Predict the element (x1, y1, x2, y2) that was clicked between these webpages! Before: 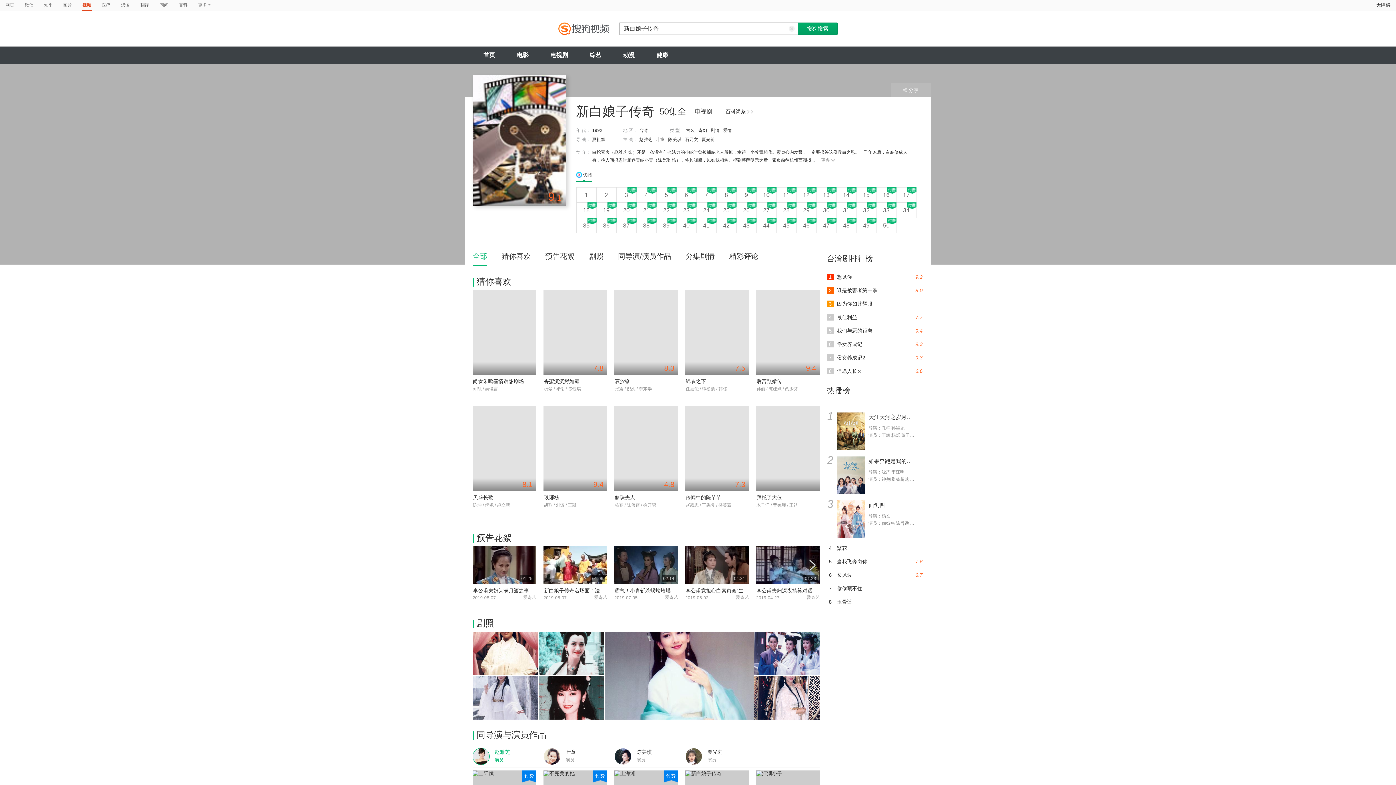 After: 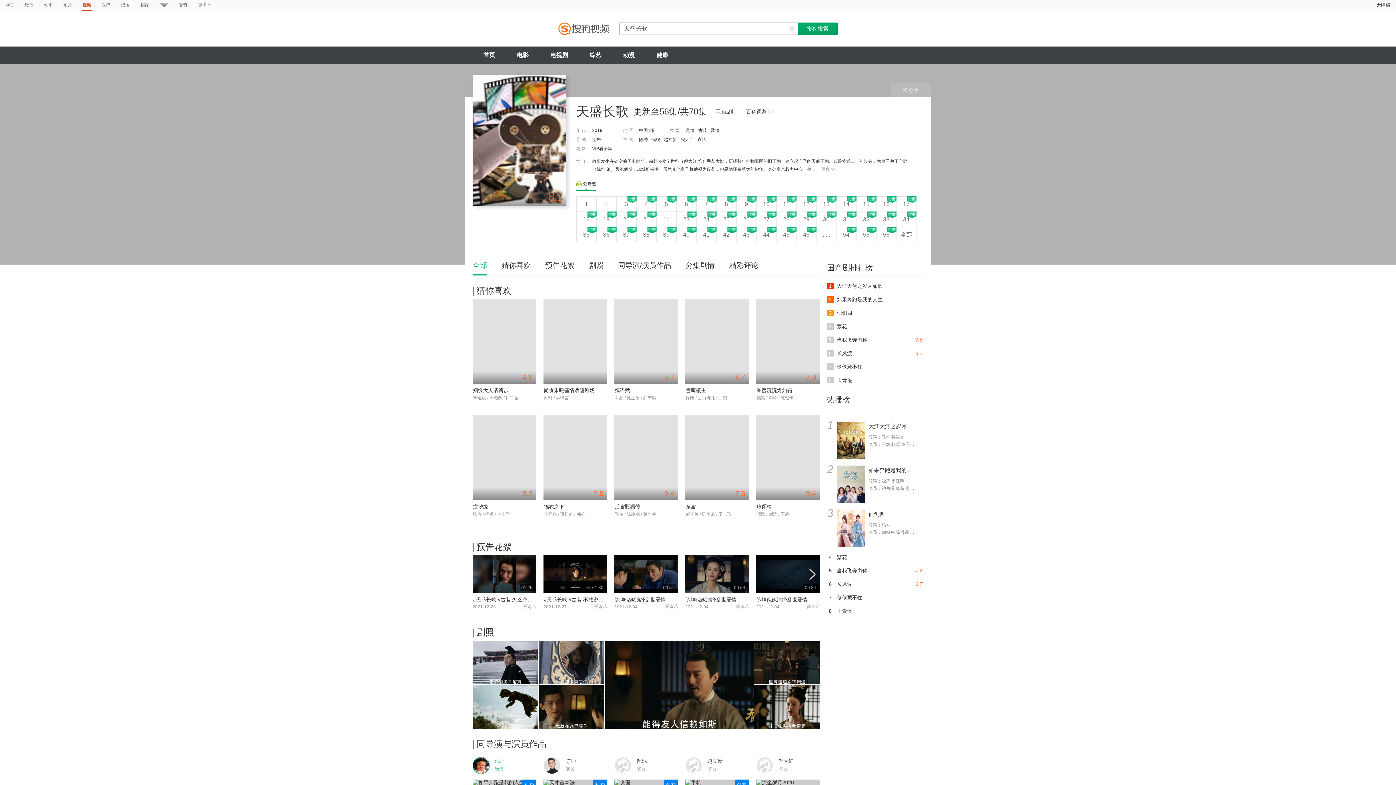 Action: label: 天盛长歌 bbox: (473, 494, 493, 500)